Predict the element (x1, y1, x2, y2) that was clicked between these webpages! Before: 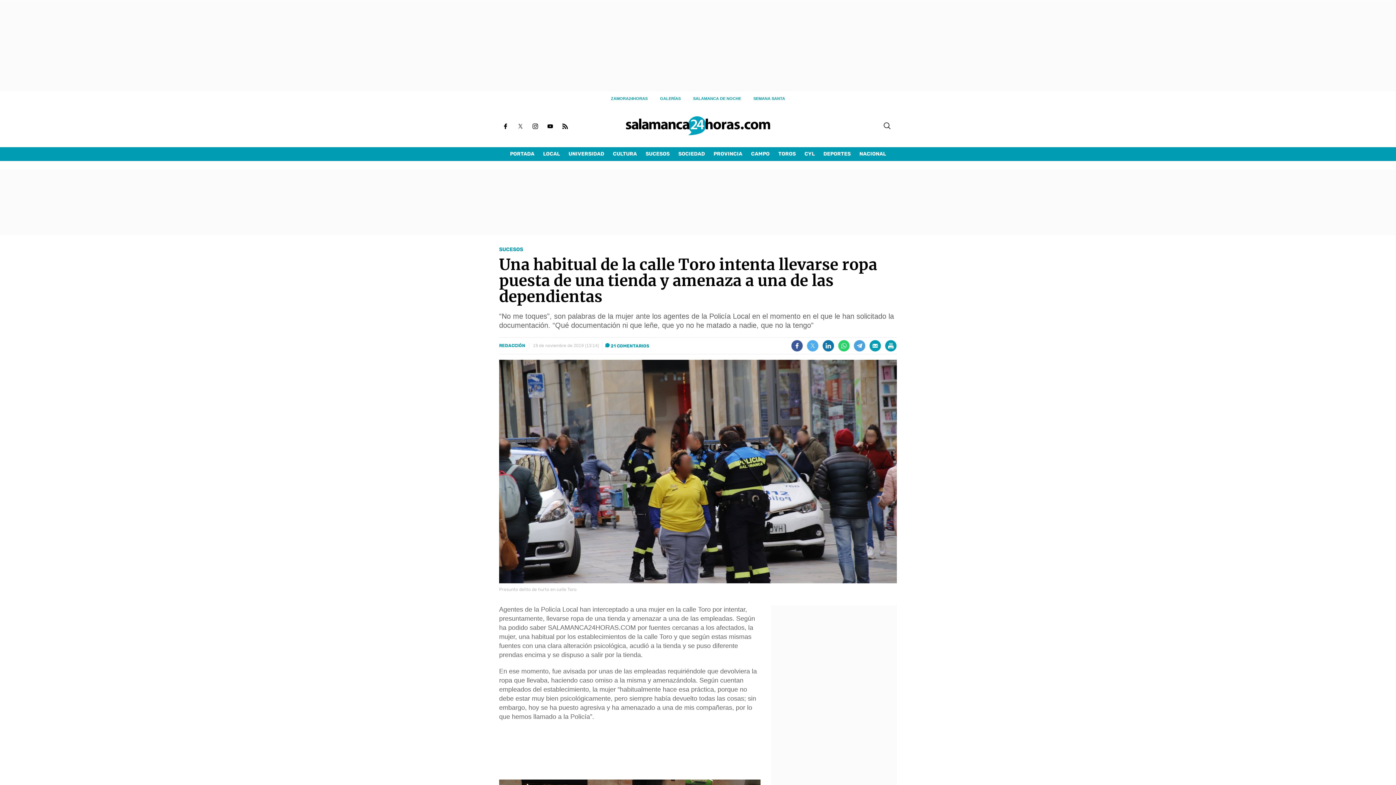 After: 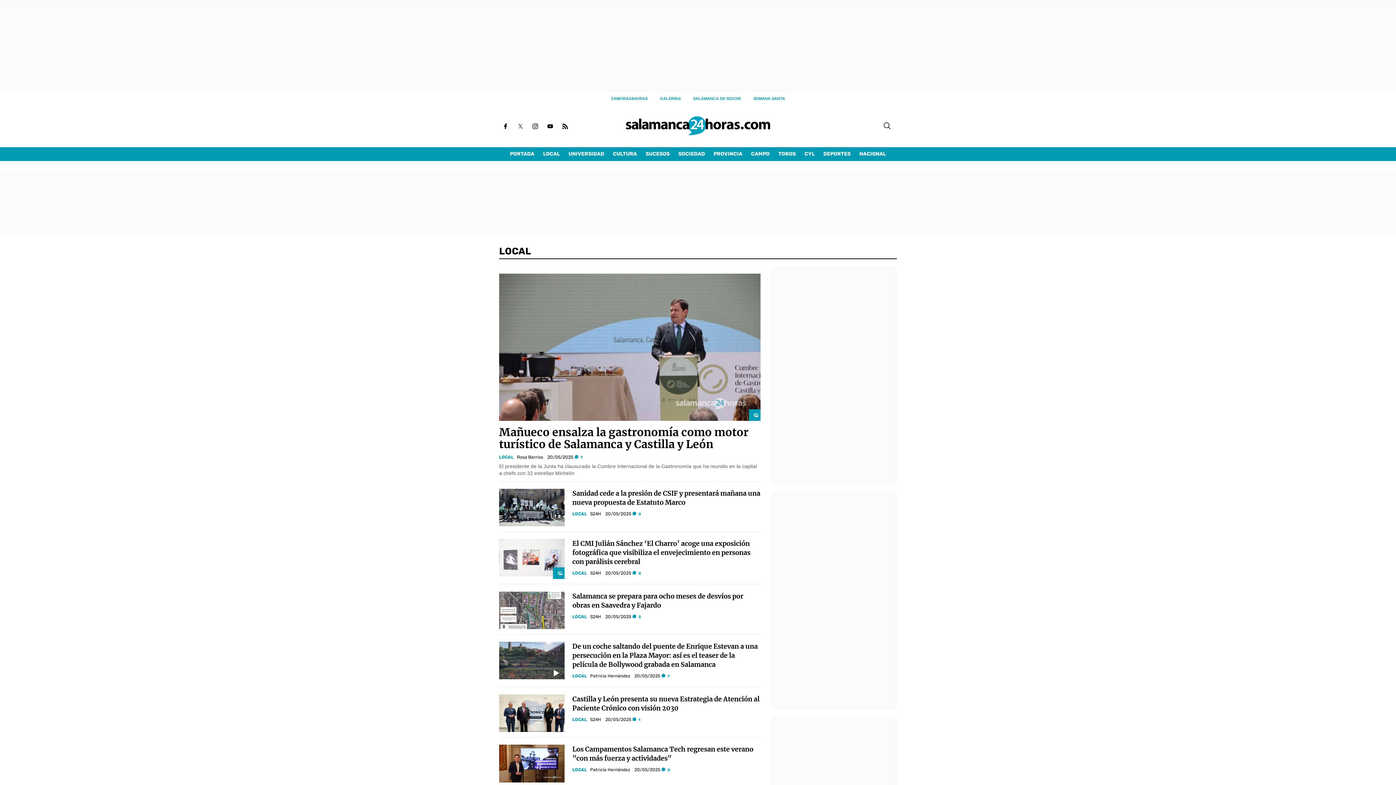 Action: label: LOCAL bbox: (538, 147, 564, 161)